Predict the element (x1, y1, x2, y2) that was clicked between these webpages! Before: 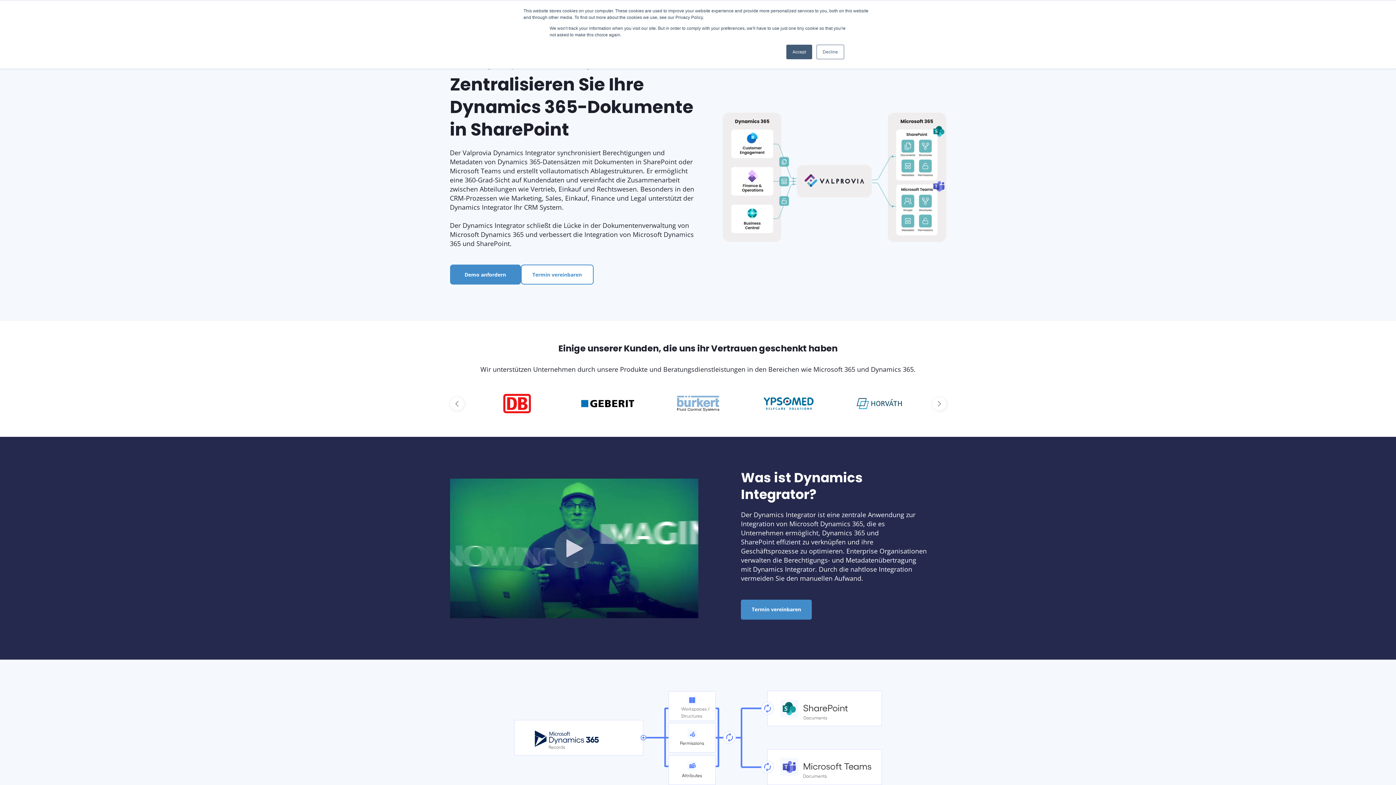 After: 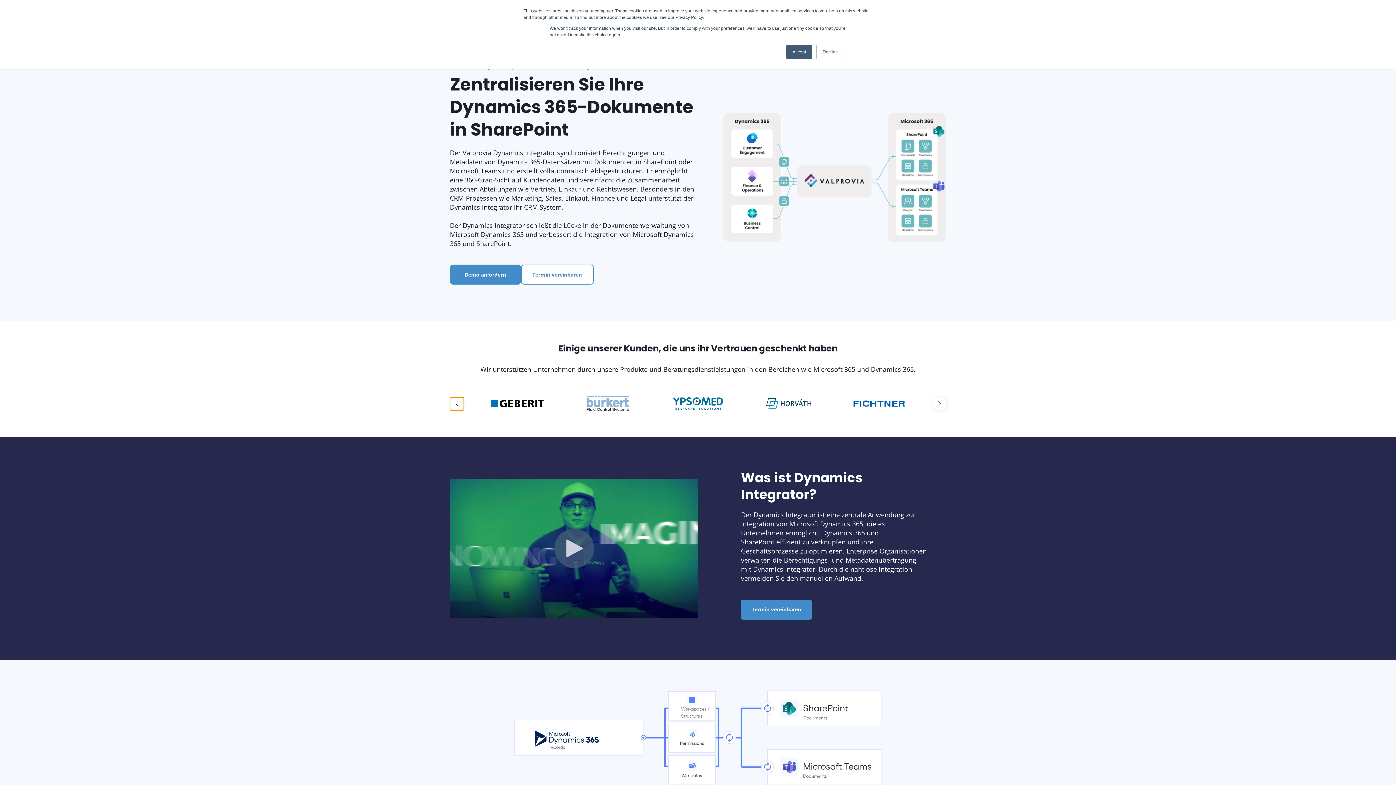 Action: bbox: (450, 397, 463, 410)